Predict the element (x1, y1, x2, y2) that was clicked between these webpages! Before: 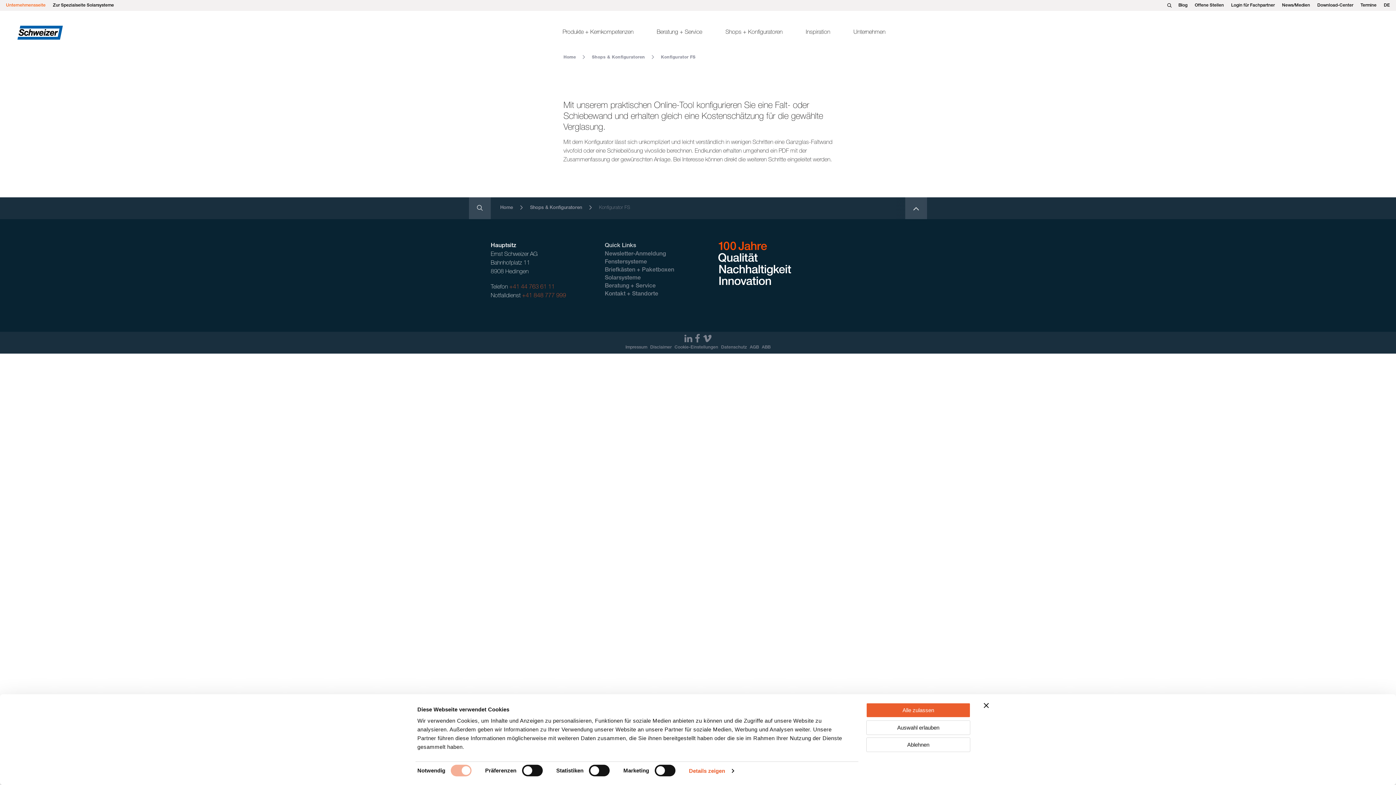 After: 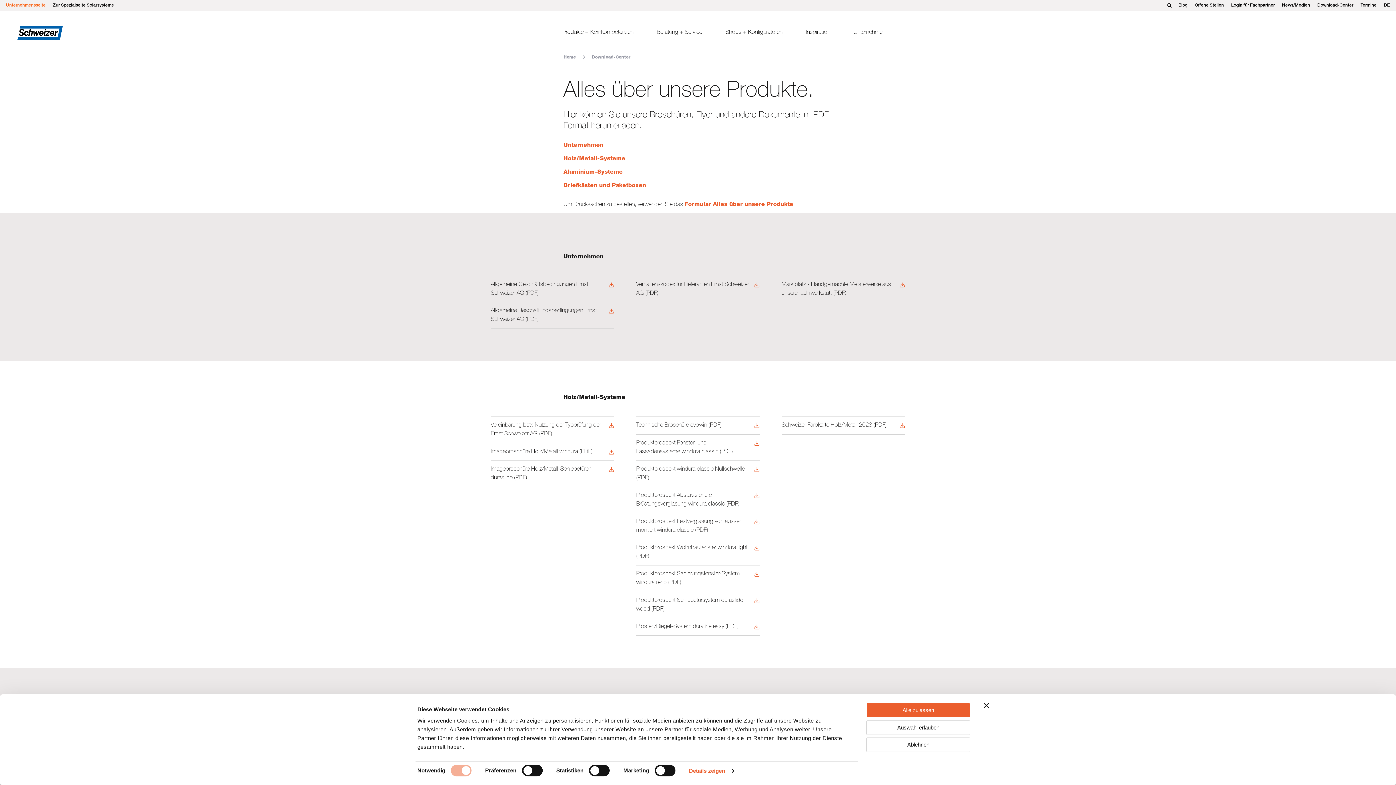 Action: bbox: (1317, 0, 1353, 10) label: Download-Center